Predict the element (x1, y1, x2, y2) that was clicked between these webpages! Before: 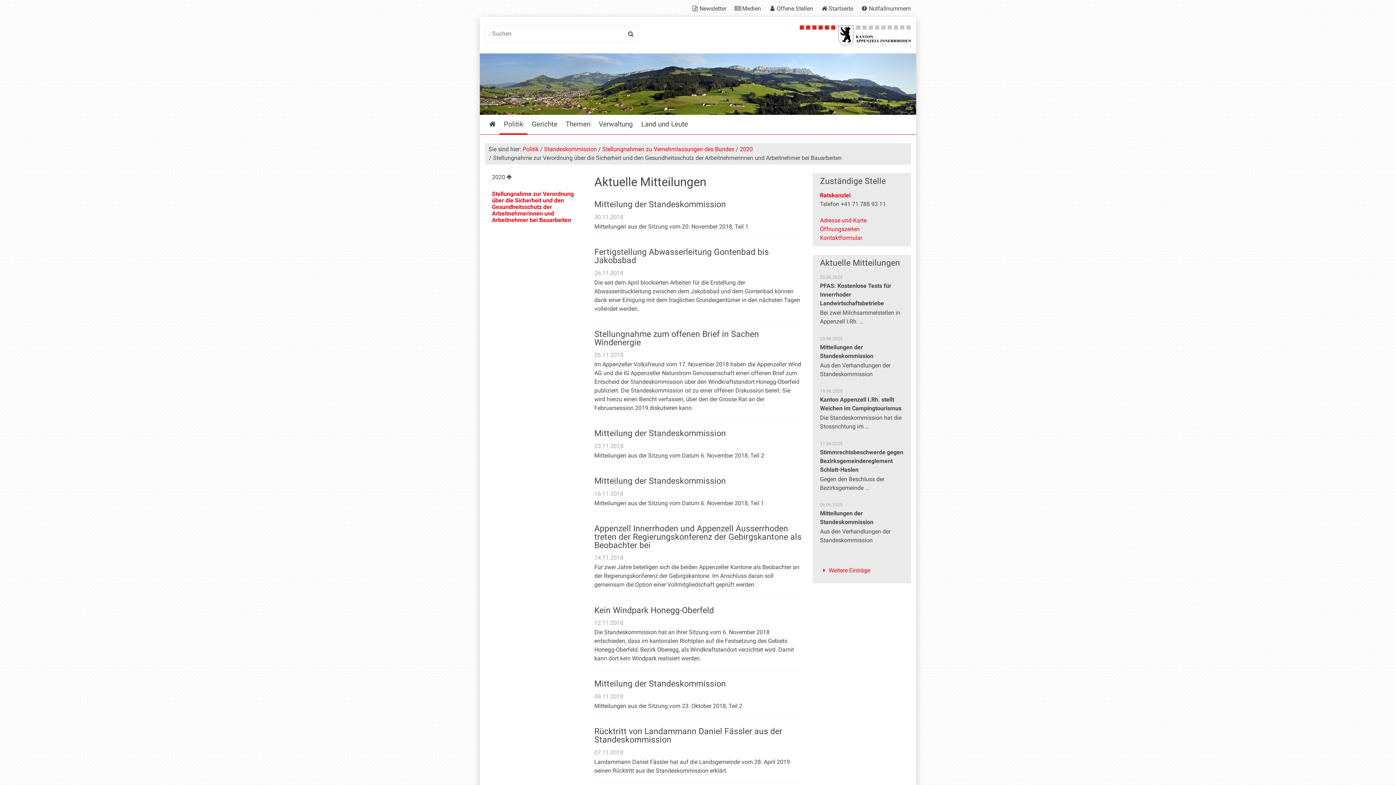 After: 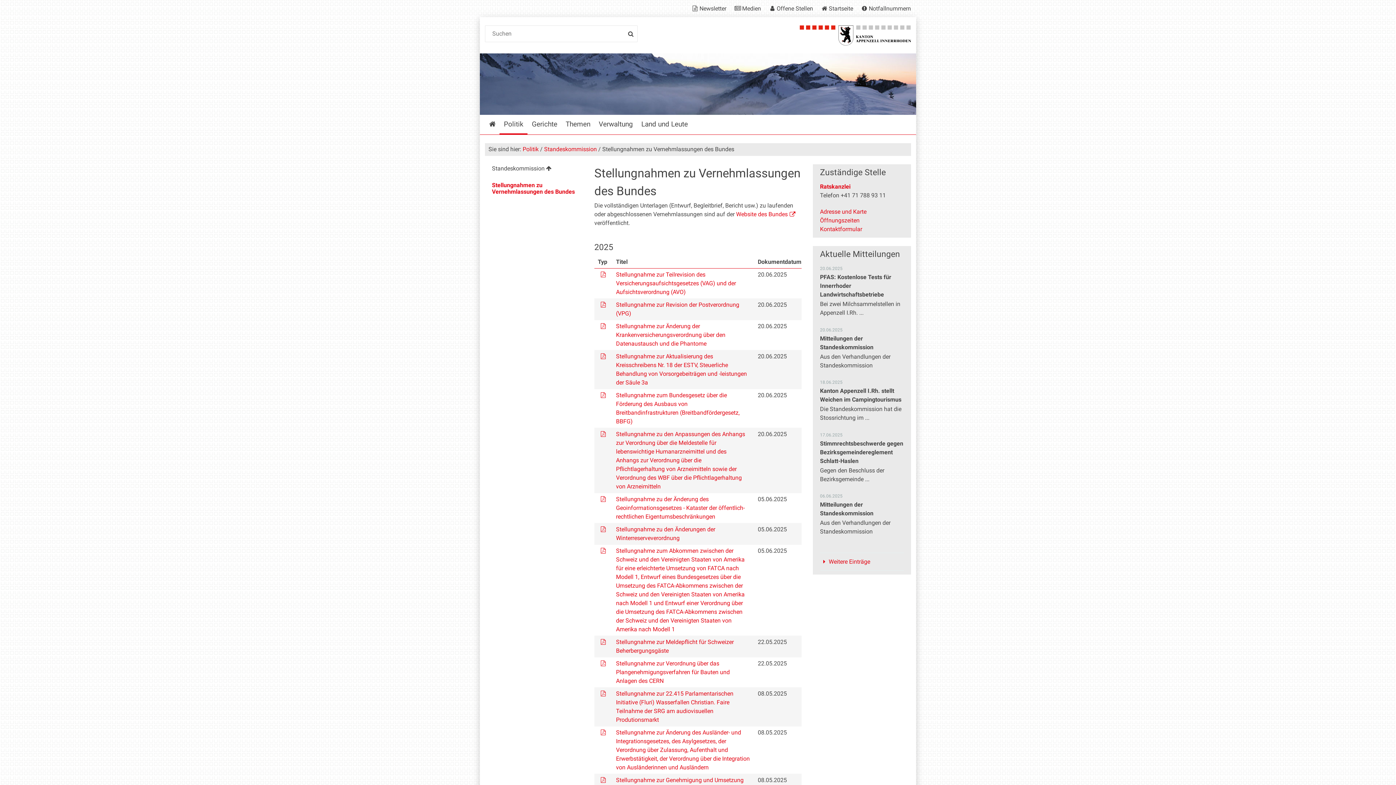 Action: bbox: (602, 145, 734, 152) label: Stellungnahmen zu Vernehmlassungen des Bundes